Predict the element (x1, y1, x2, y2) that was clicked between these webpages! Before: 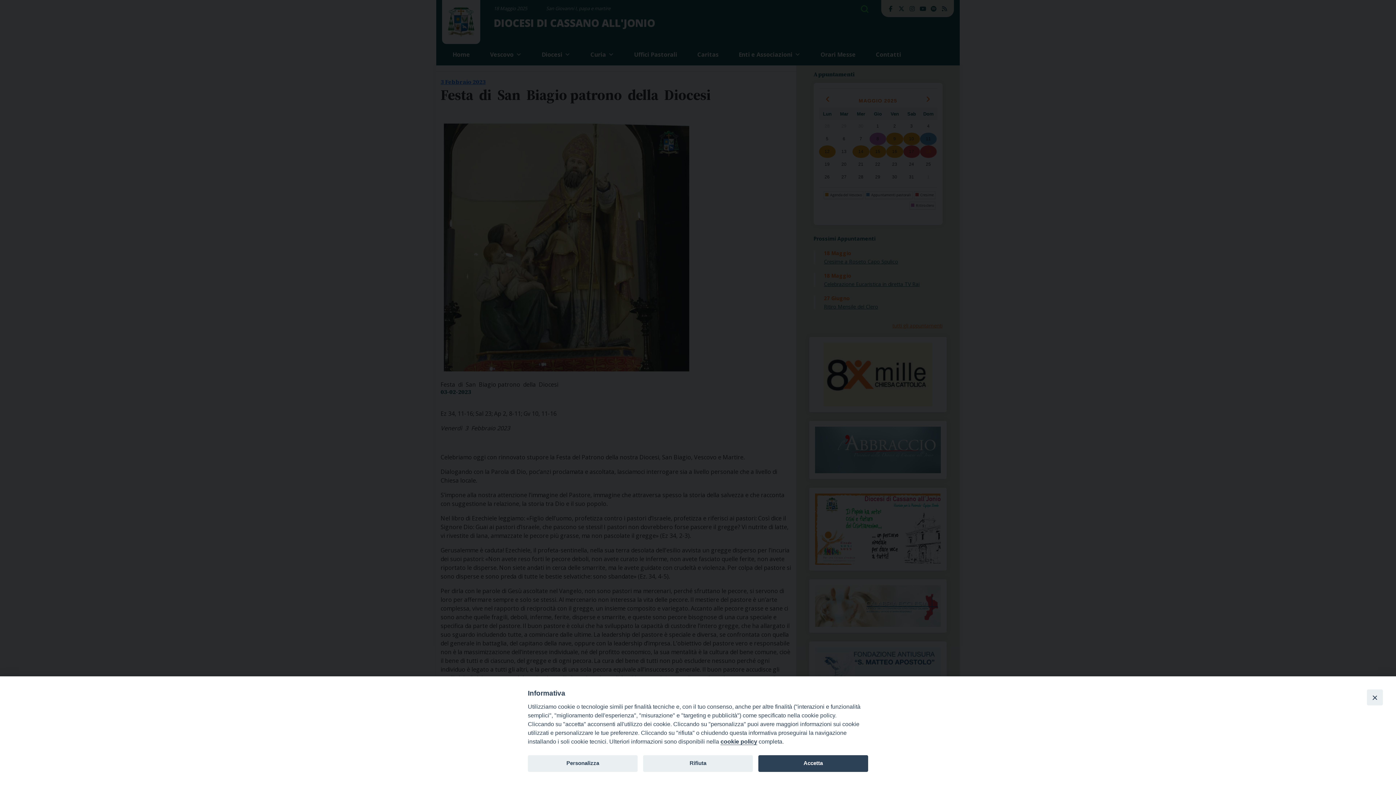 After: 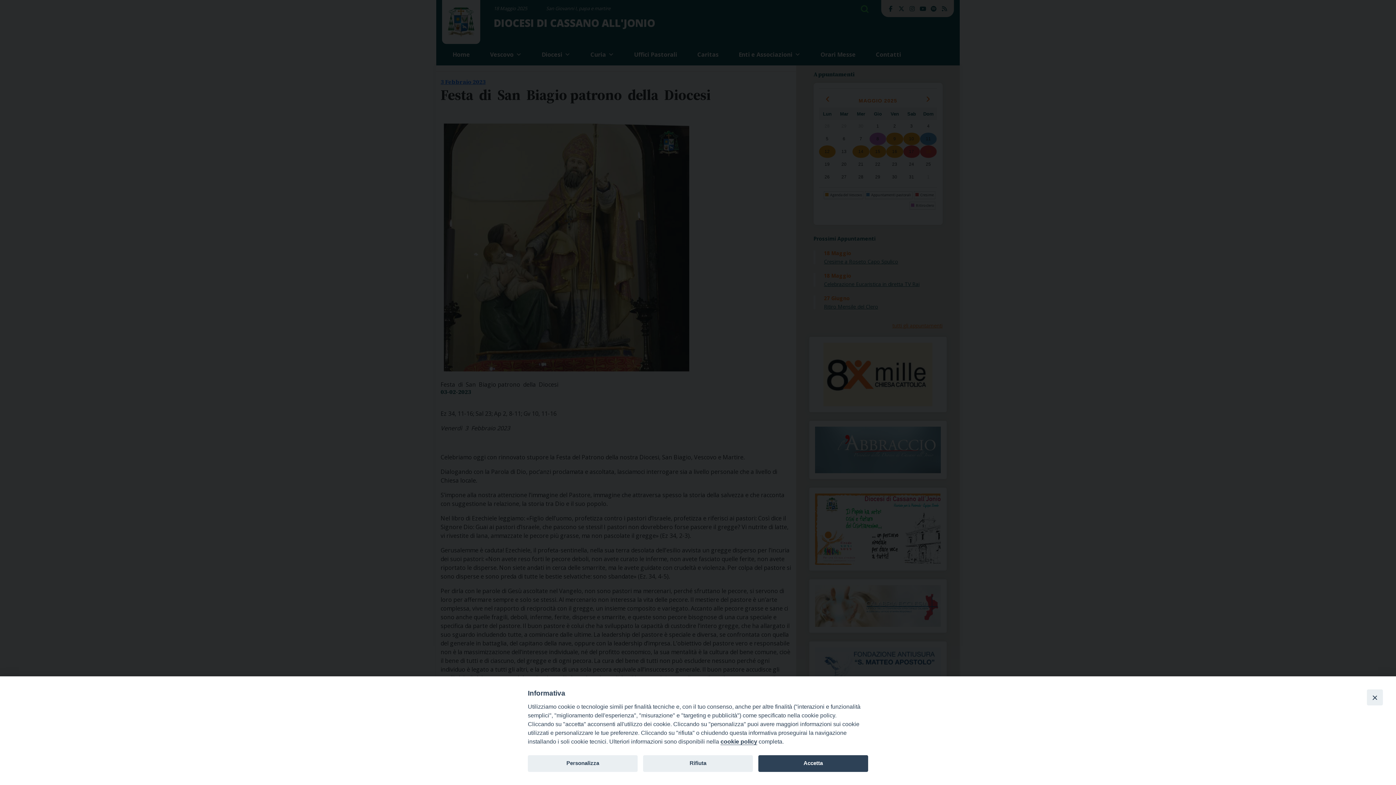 Action: label: cookie policy bbox: (720, 738, 757, 745)